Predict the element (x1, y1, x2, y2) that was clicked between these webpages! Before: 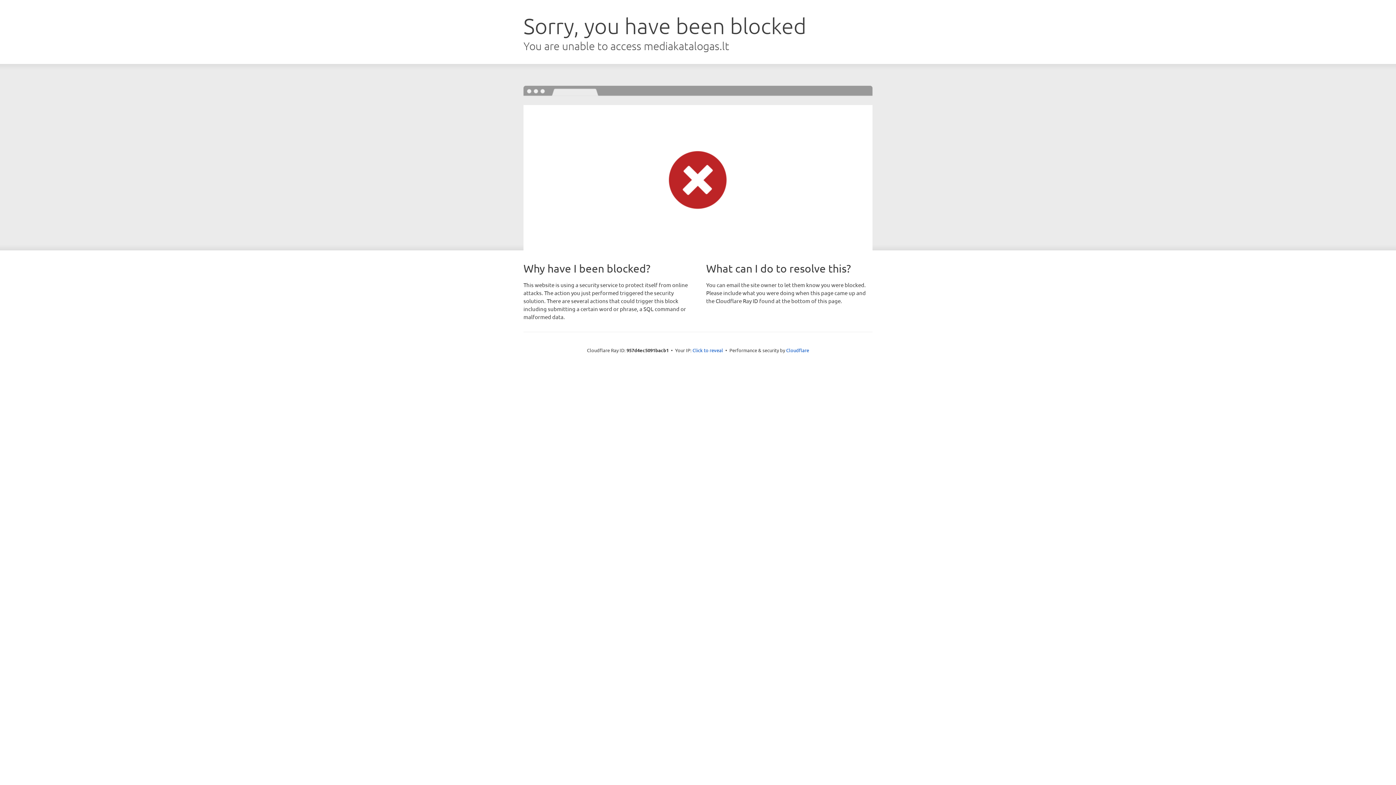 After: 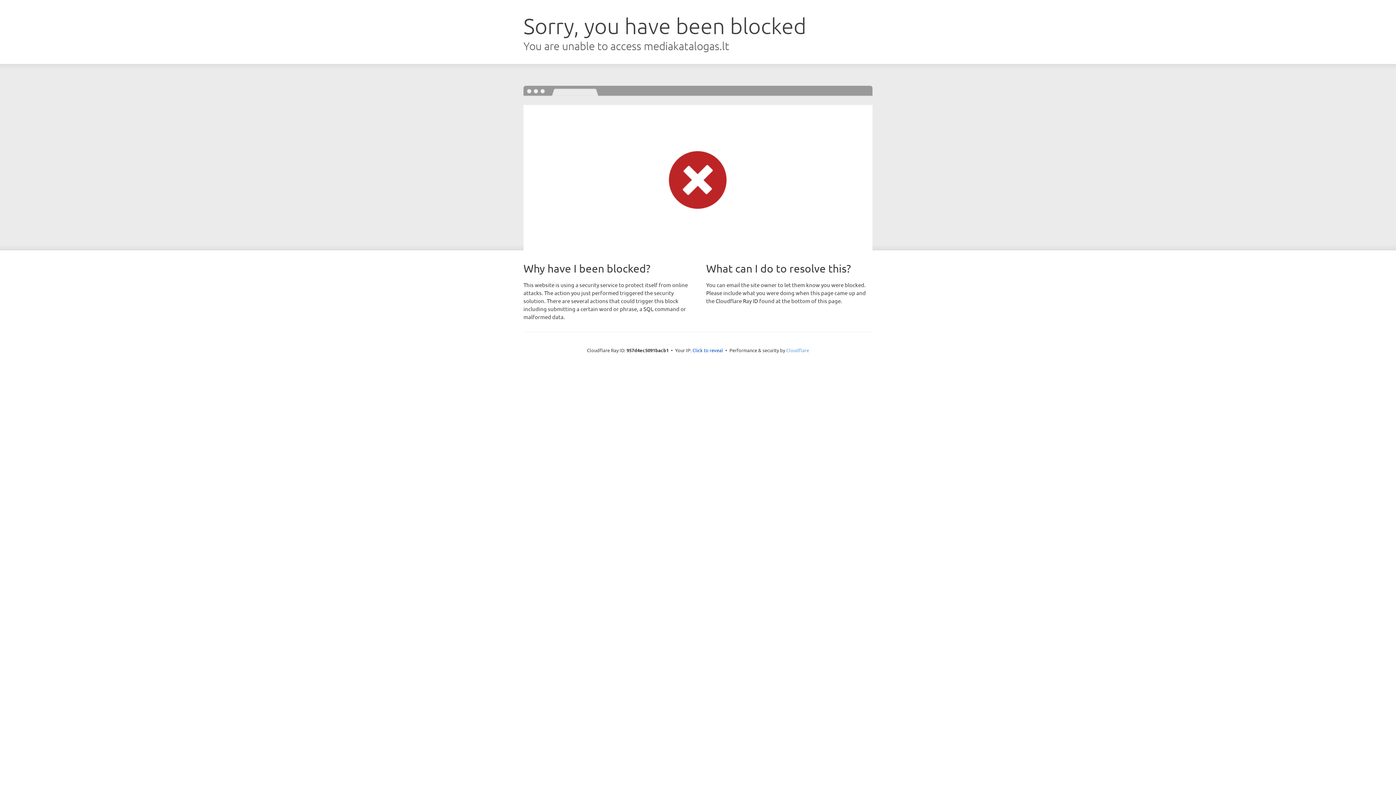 Action: label: Cloudflare bbox: (786, 347, 809, 353)